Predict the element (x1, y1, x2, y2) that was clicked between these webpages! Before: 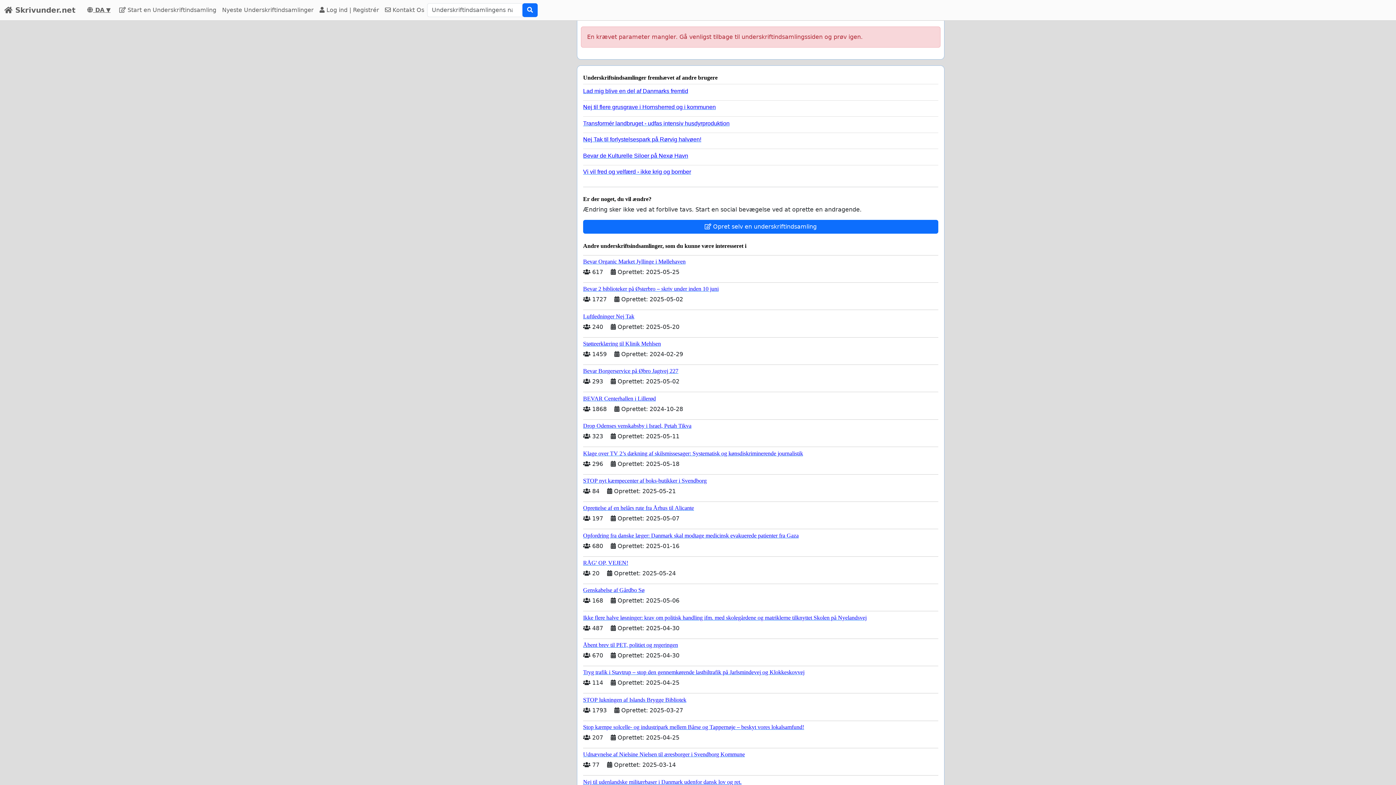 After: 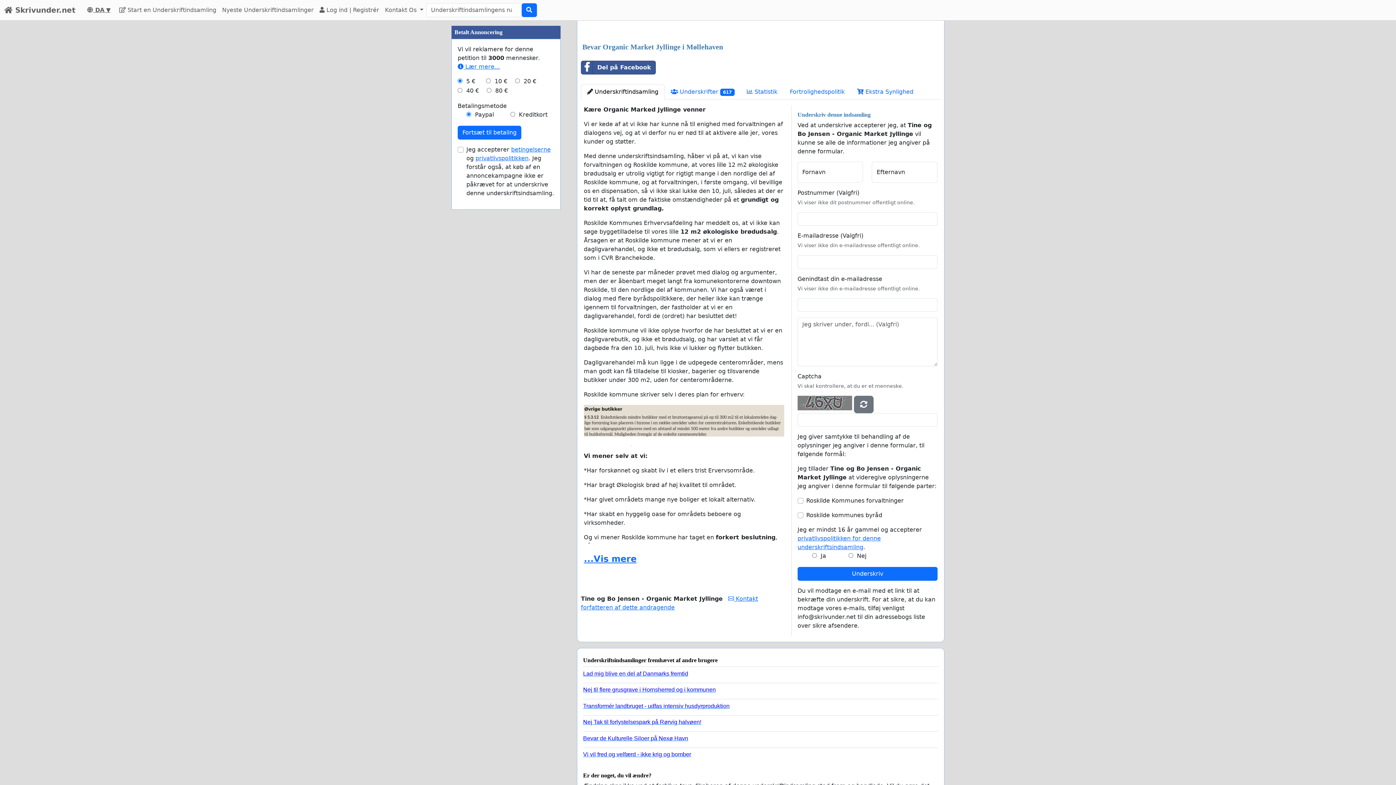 Action: bbox: (583, 255, 938, 265) label: Bevar Organic Market Jyllinge i Møllehaven